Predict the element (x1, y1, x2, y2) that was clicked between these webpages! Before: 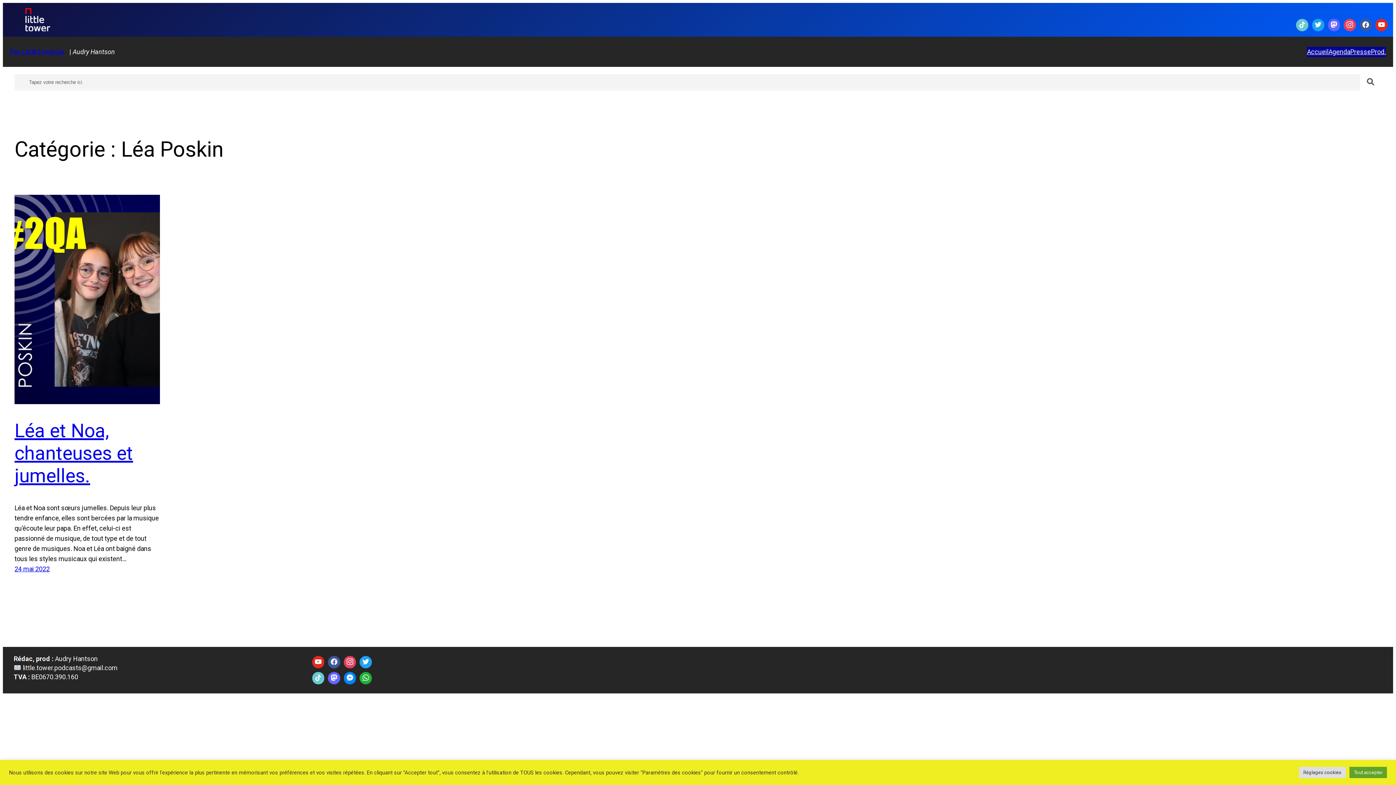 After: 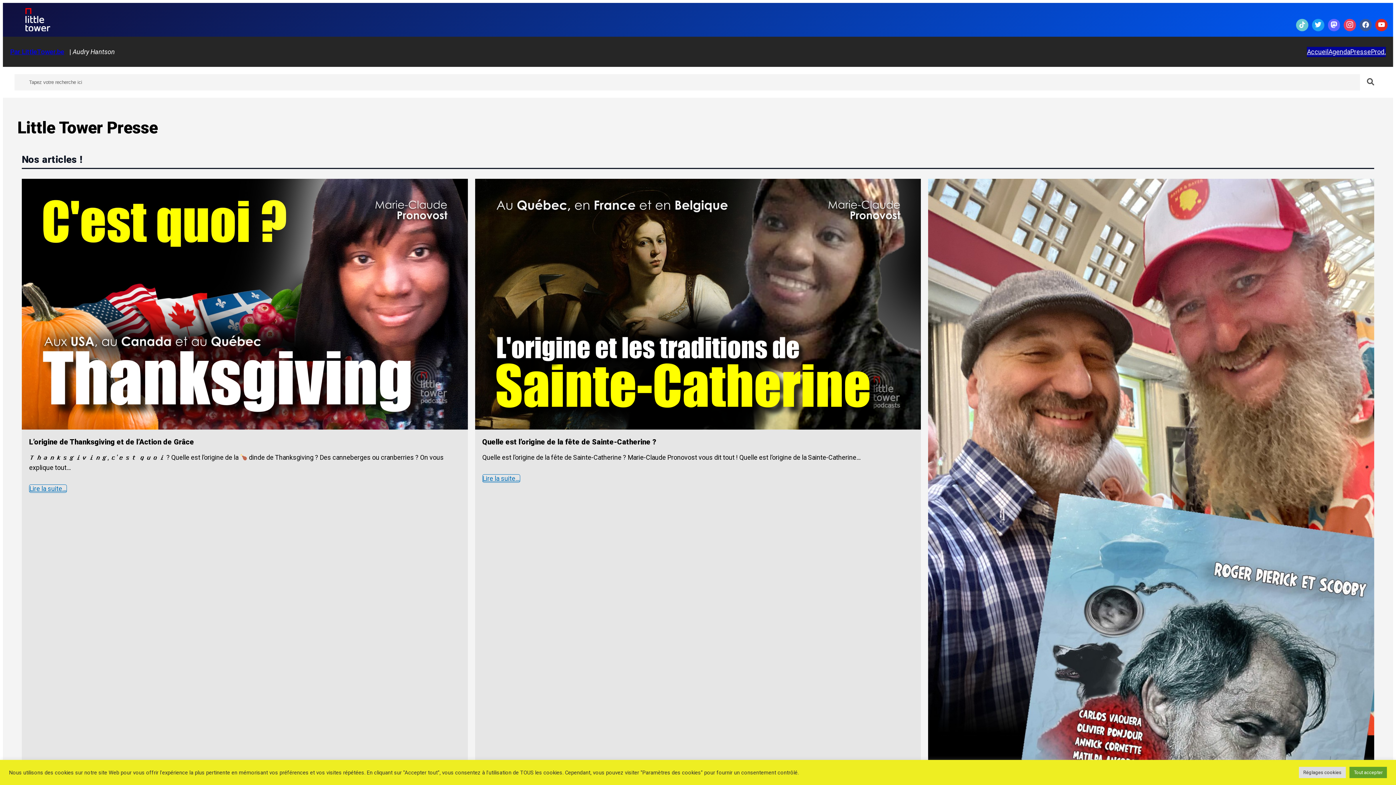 Action: label: Presse bbox: (1350, 46, 1371, 56)